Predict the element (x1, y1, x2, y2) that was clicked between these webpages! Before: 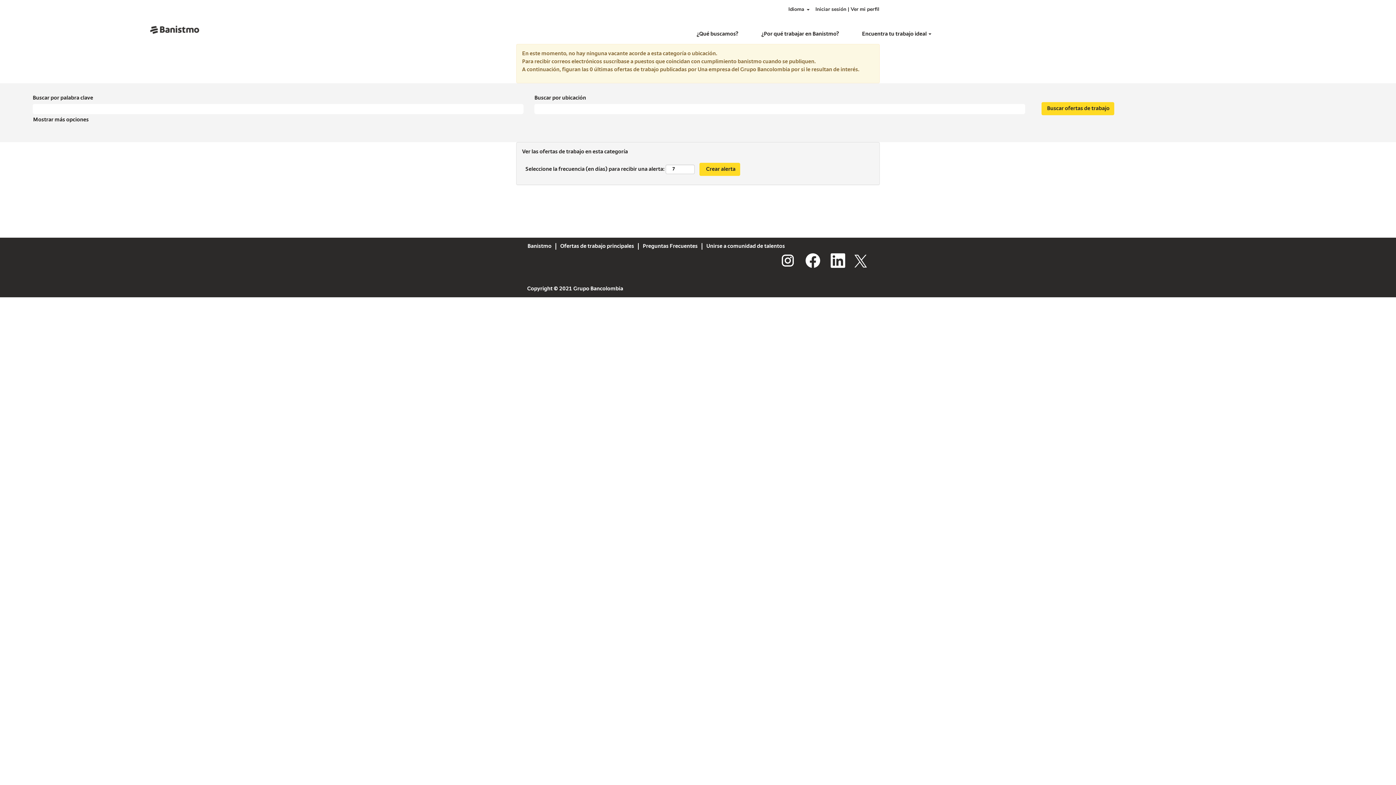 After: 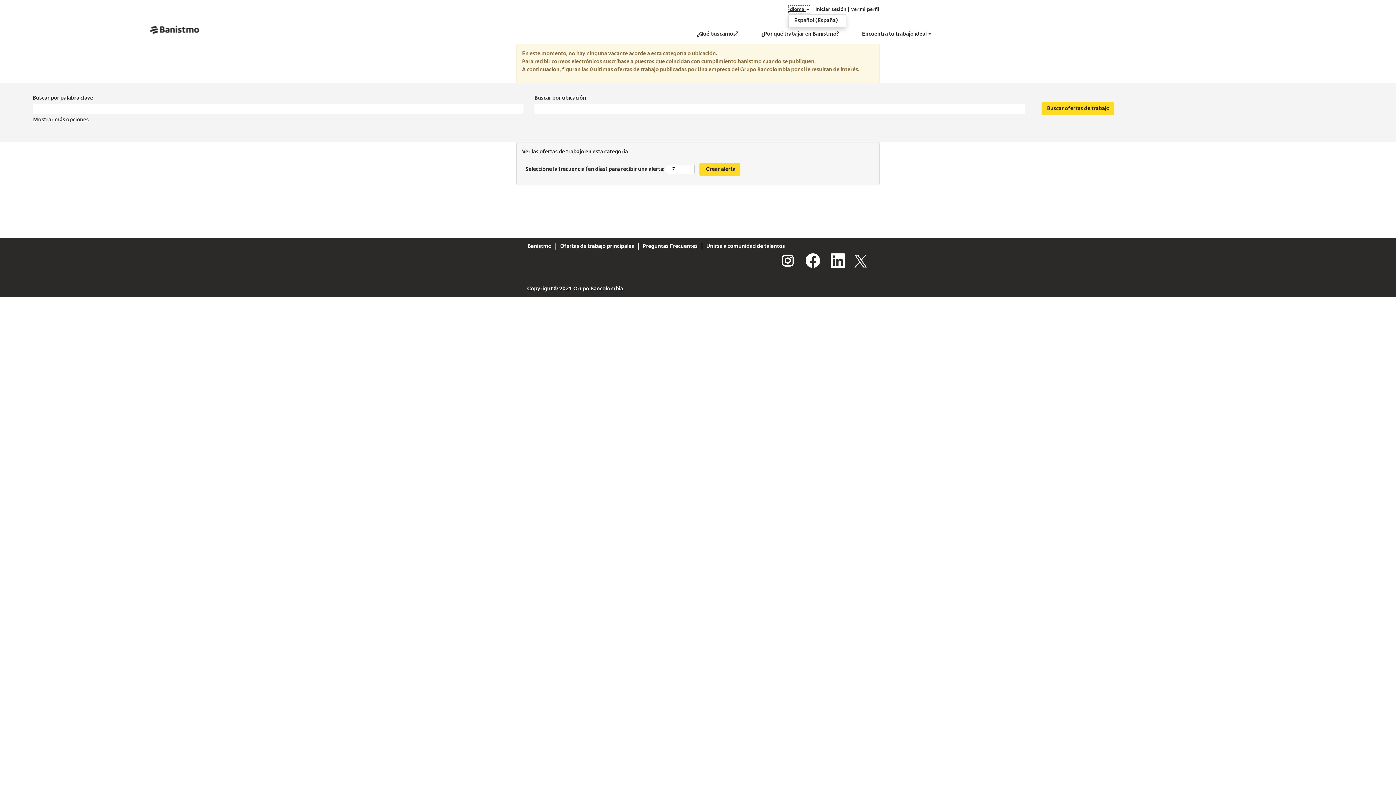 Action: label: Idioma  bbox: (788, 5, 810, 13)